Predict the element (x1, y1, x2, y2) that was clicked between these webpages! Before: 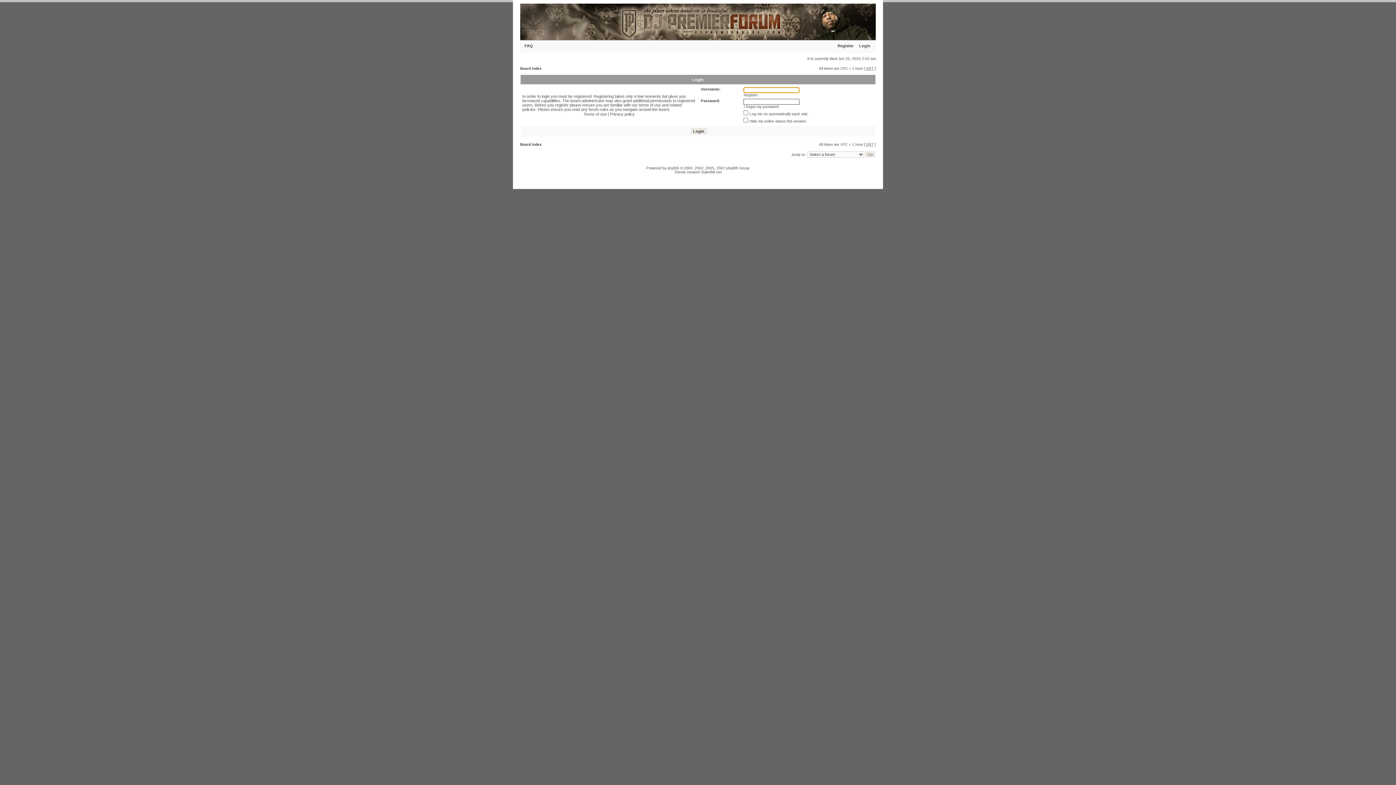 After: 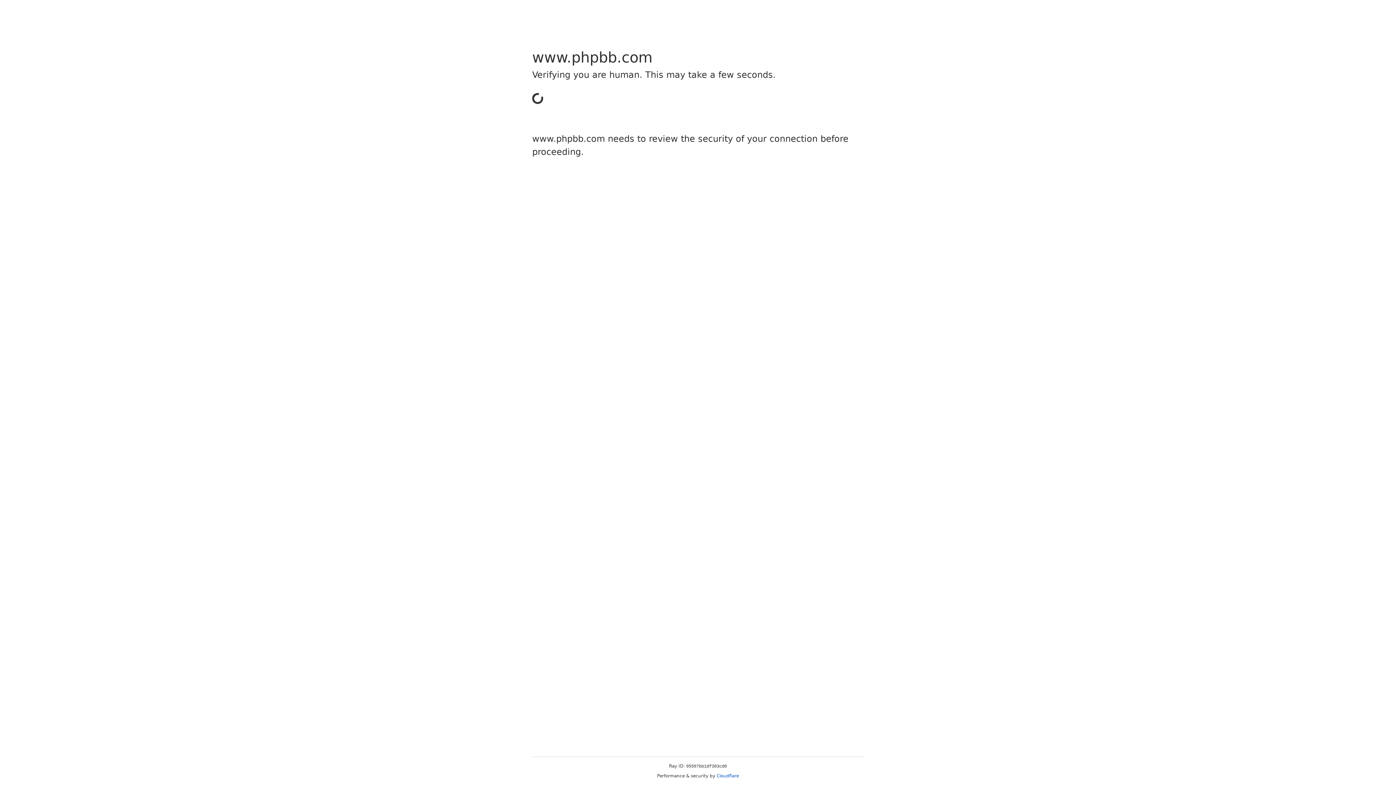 Action: bbox: (667, 166, 679, 170) label: phpBB